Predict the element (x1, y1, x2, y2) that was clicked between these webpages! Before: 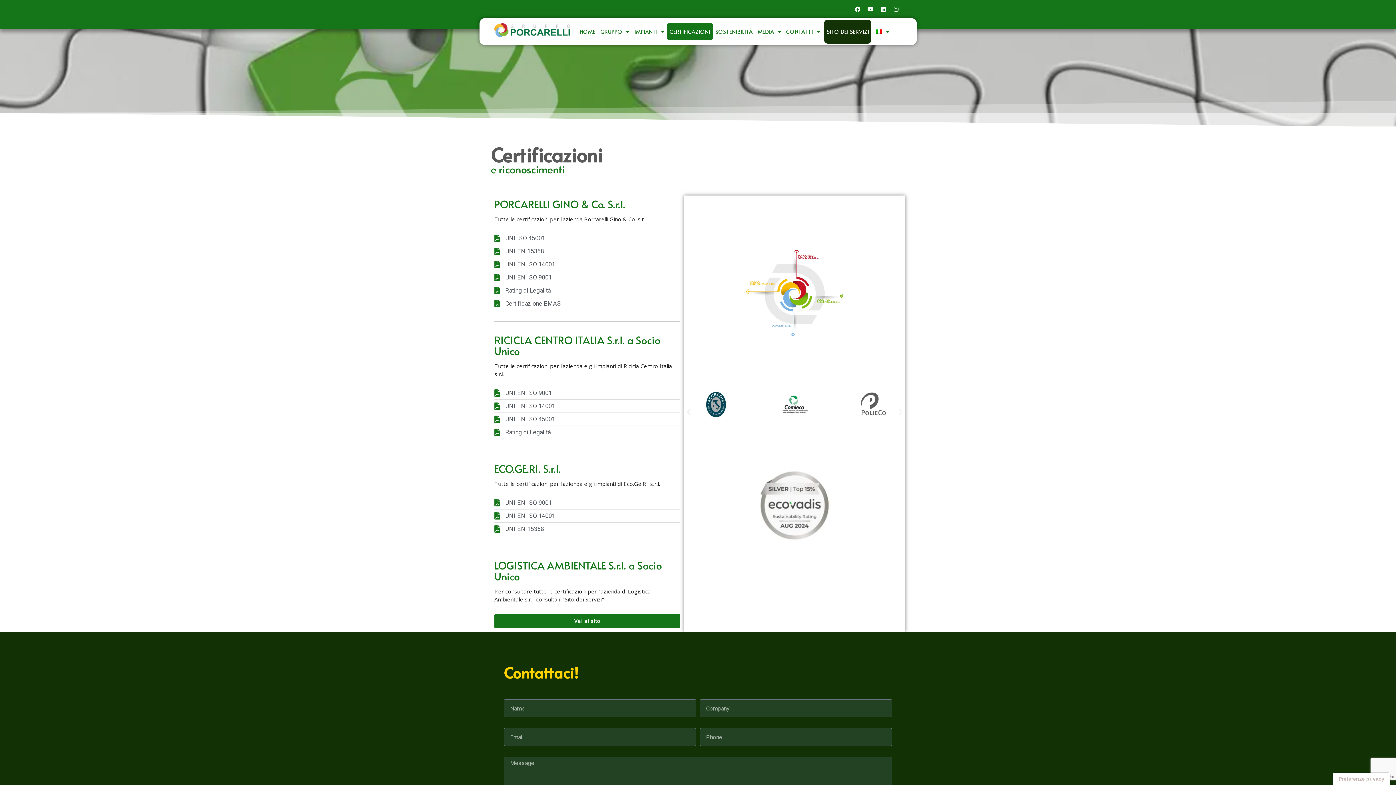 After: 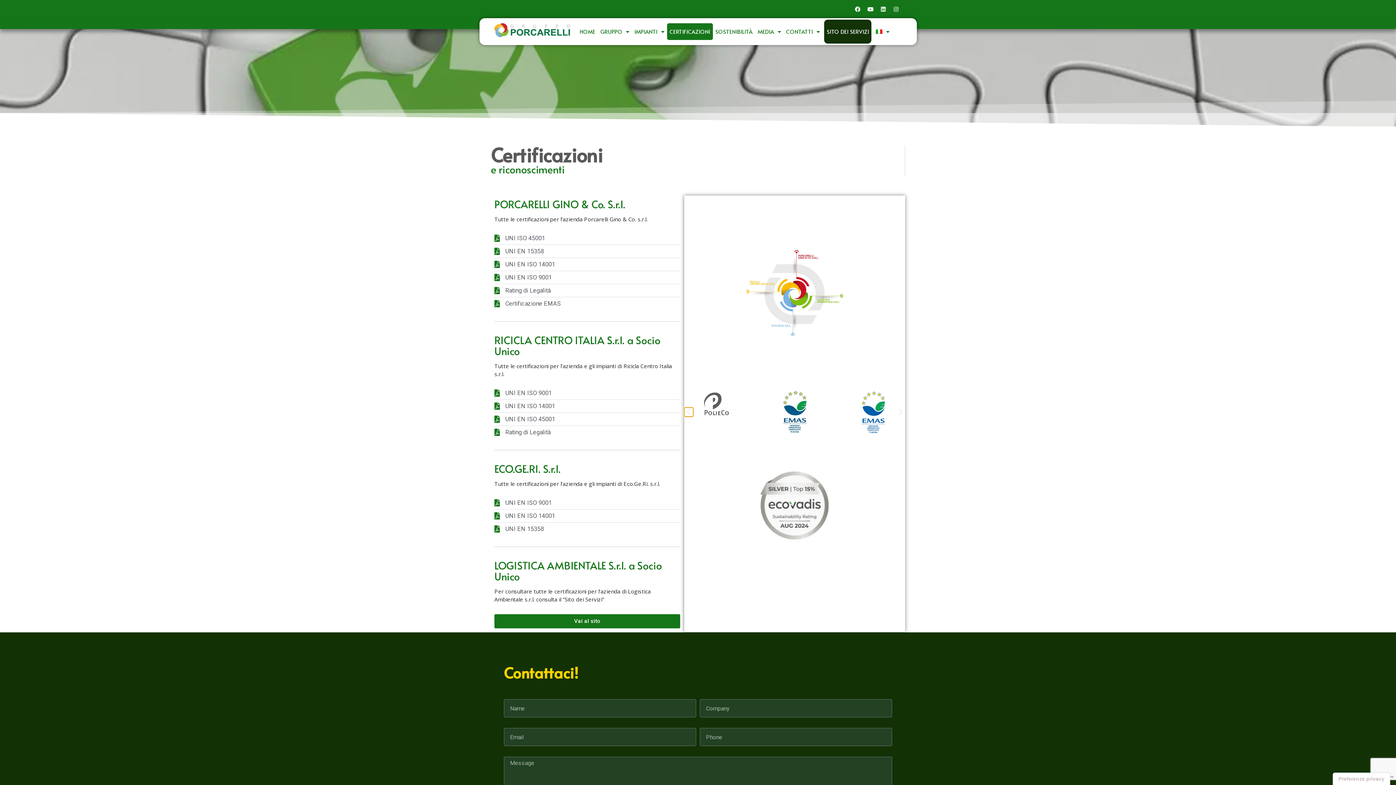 Action: label: Diapositiva precedente bbox: (684, 407, 693, 416)